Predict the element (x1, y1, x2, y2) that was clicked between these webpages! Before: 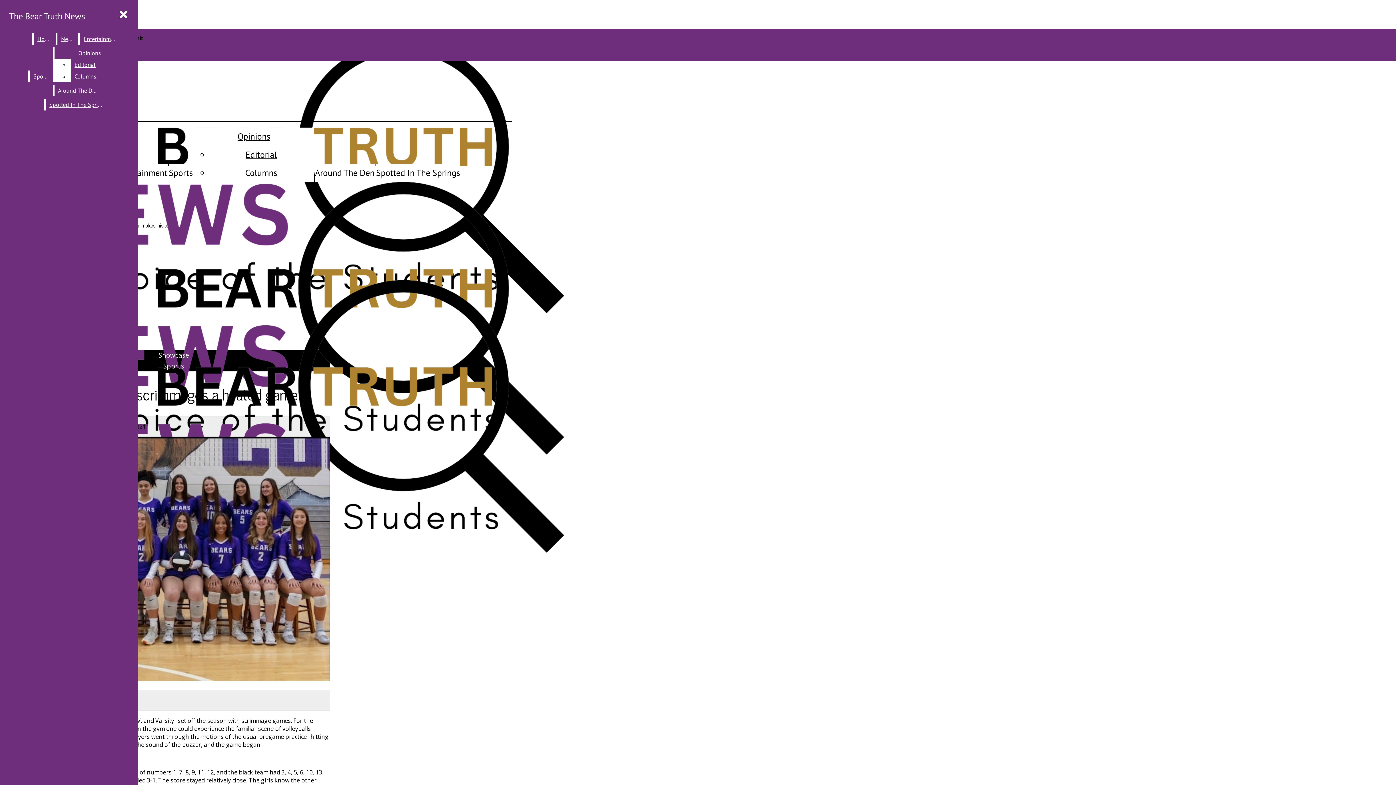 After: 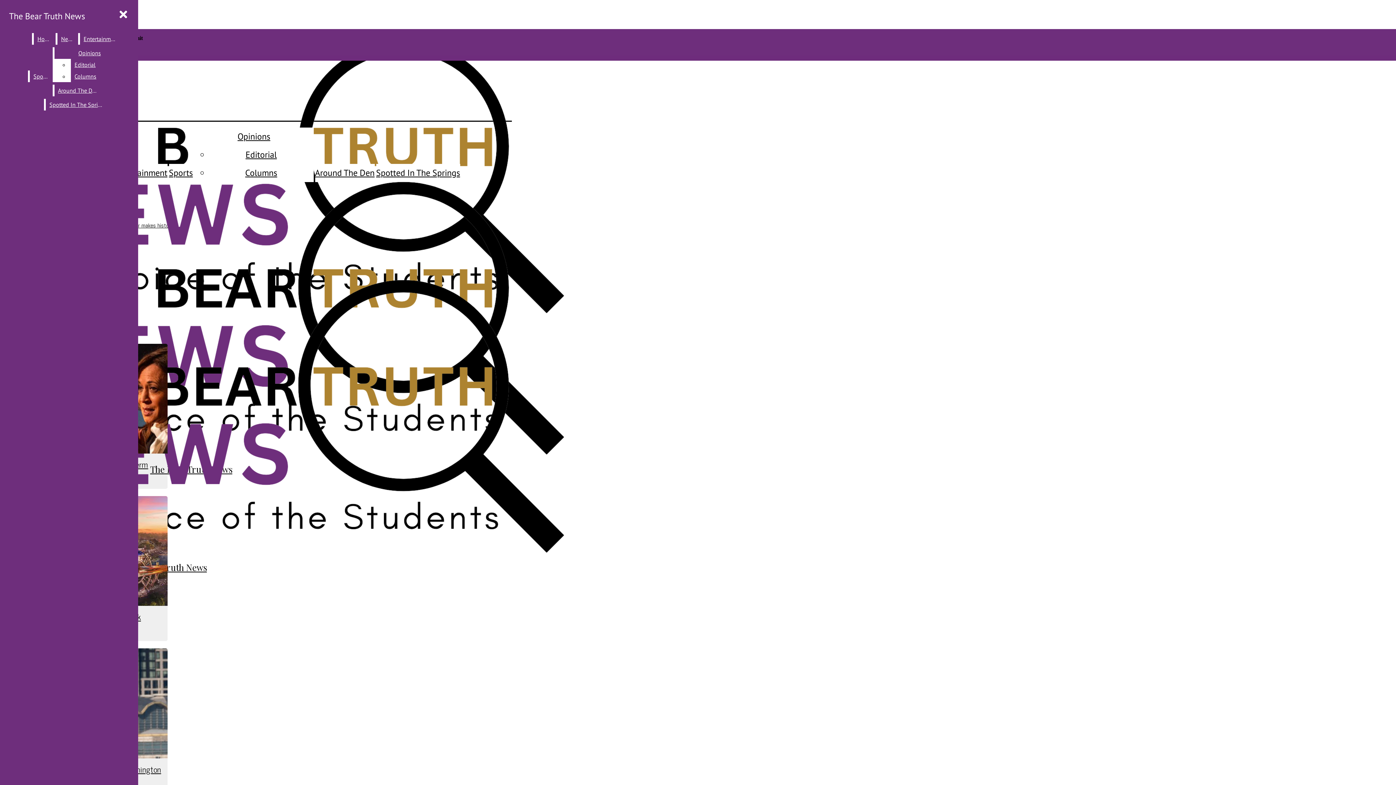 Action: bbox: (57, 33, 76, 44) label: News